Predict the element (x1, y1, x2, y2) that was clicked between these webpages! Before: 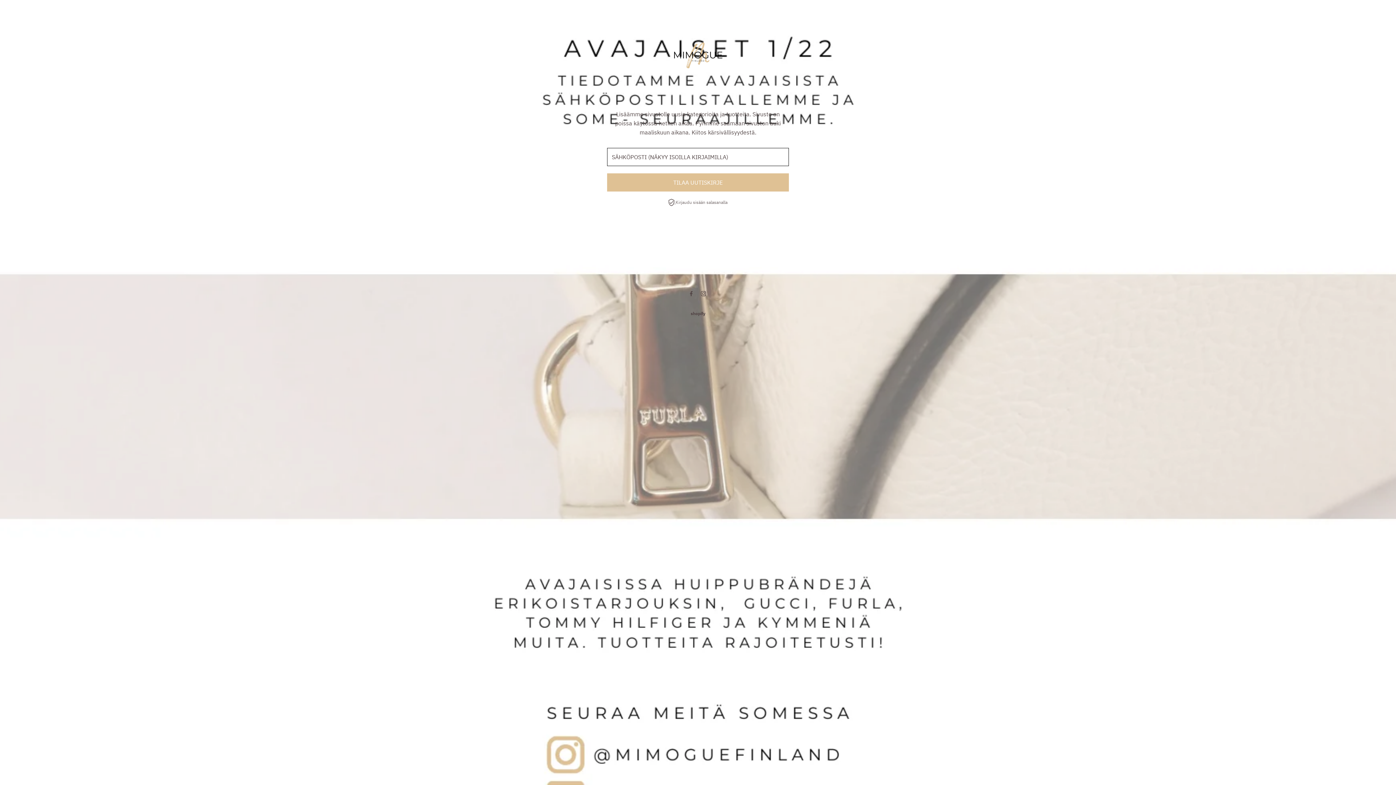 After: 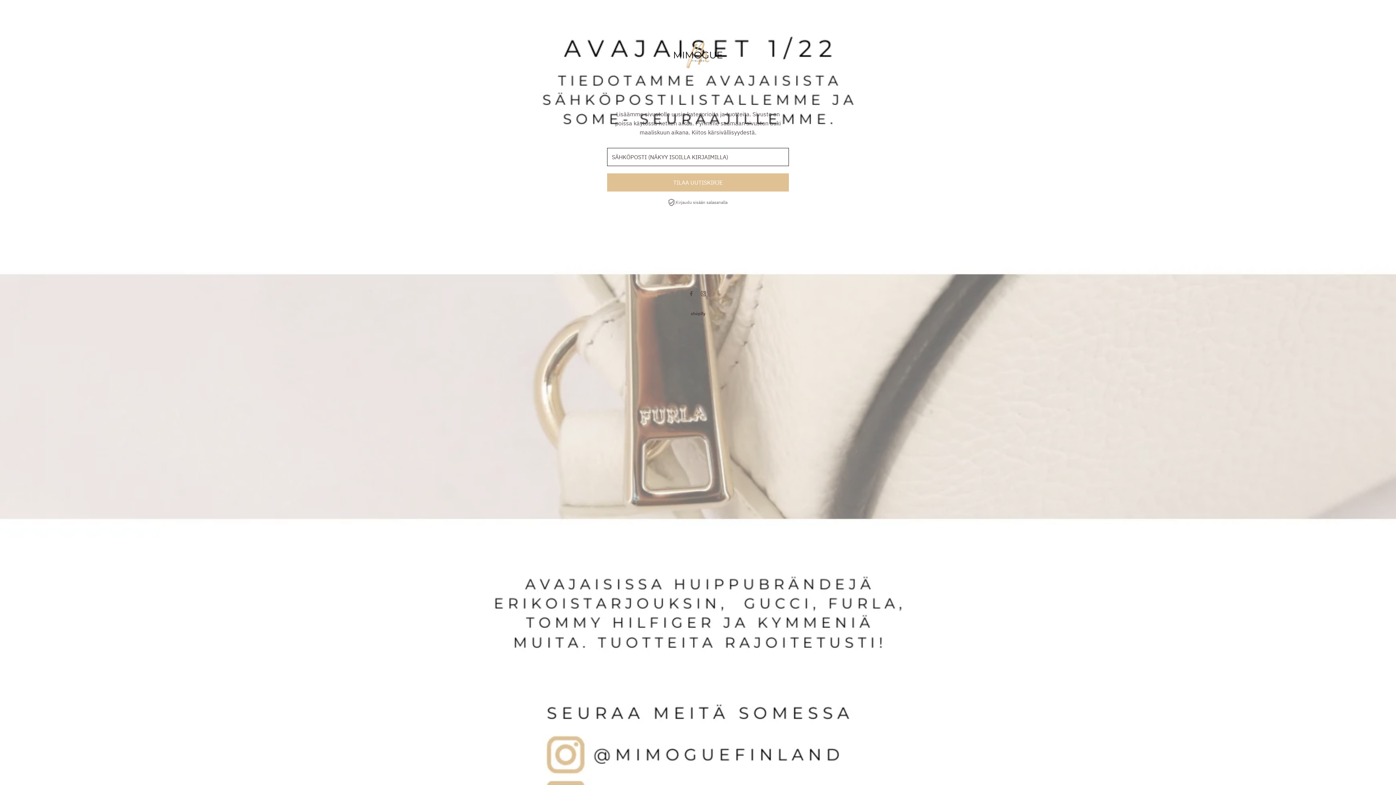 Action: bbox: (669, 66, 727, 72)